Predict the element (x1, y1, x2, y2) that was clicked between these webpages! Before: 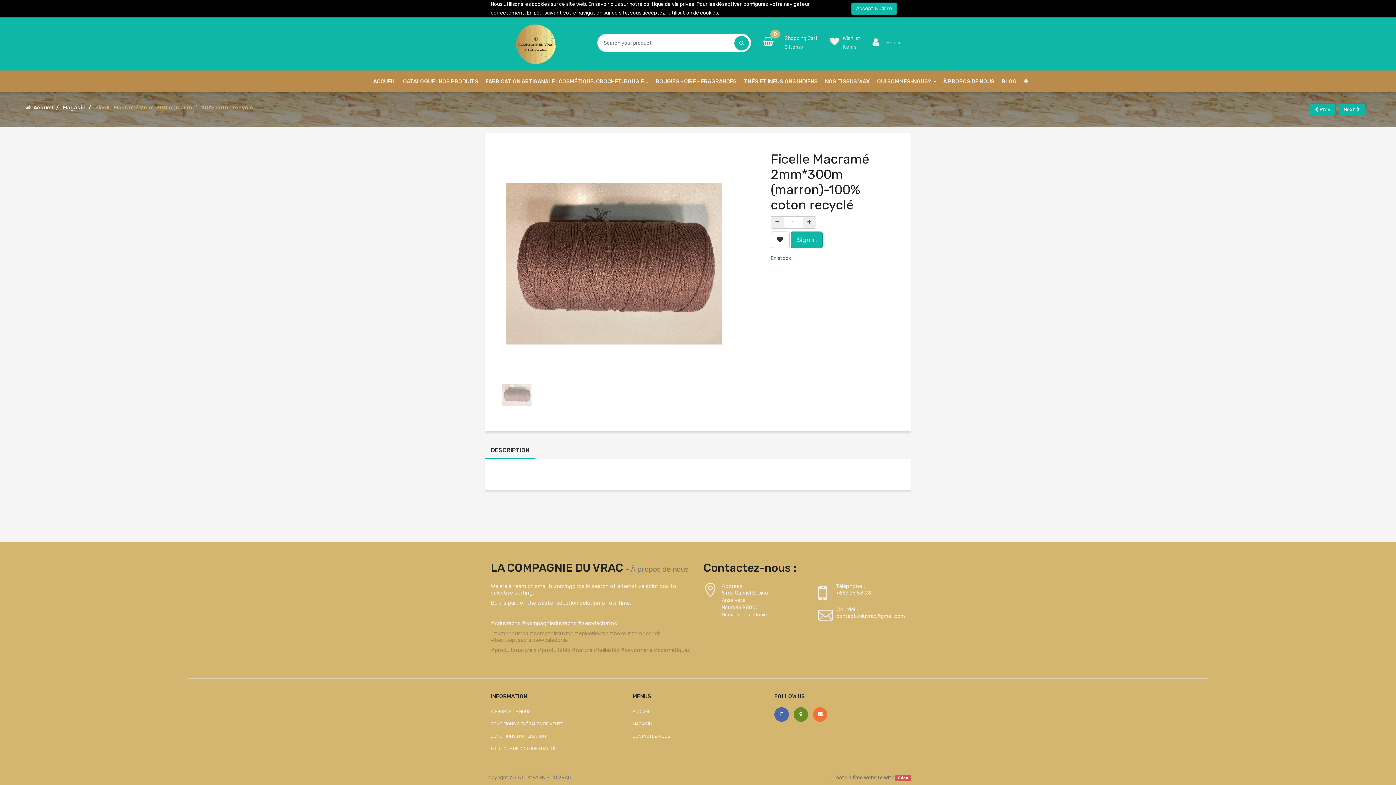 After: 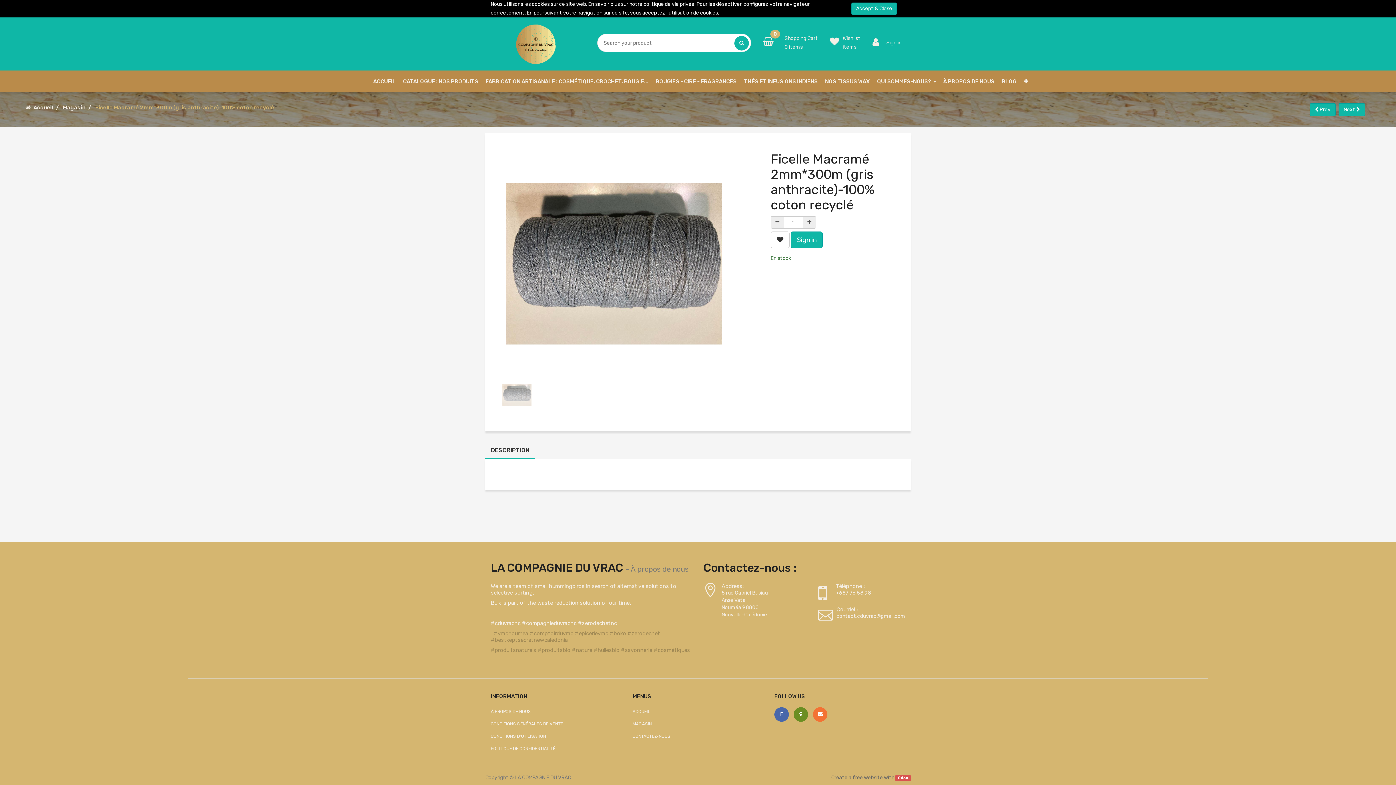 Action: label: Next  bbox: (1338, 103, 1365, 116)